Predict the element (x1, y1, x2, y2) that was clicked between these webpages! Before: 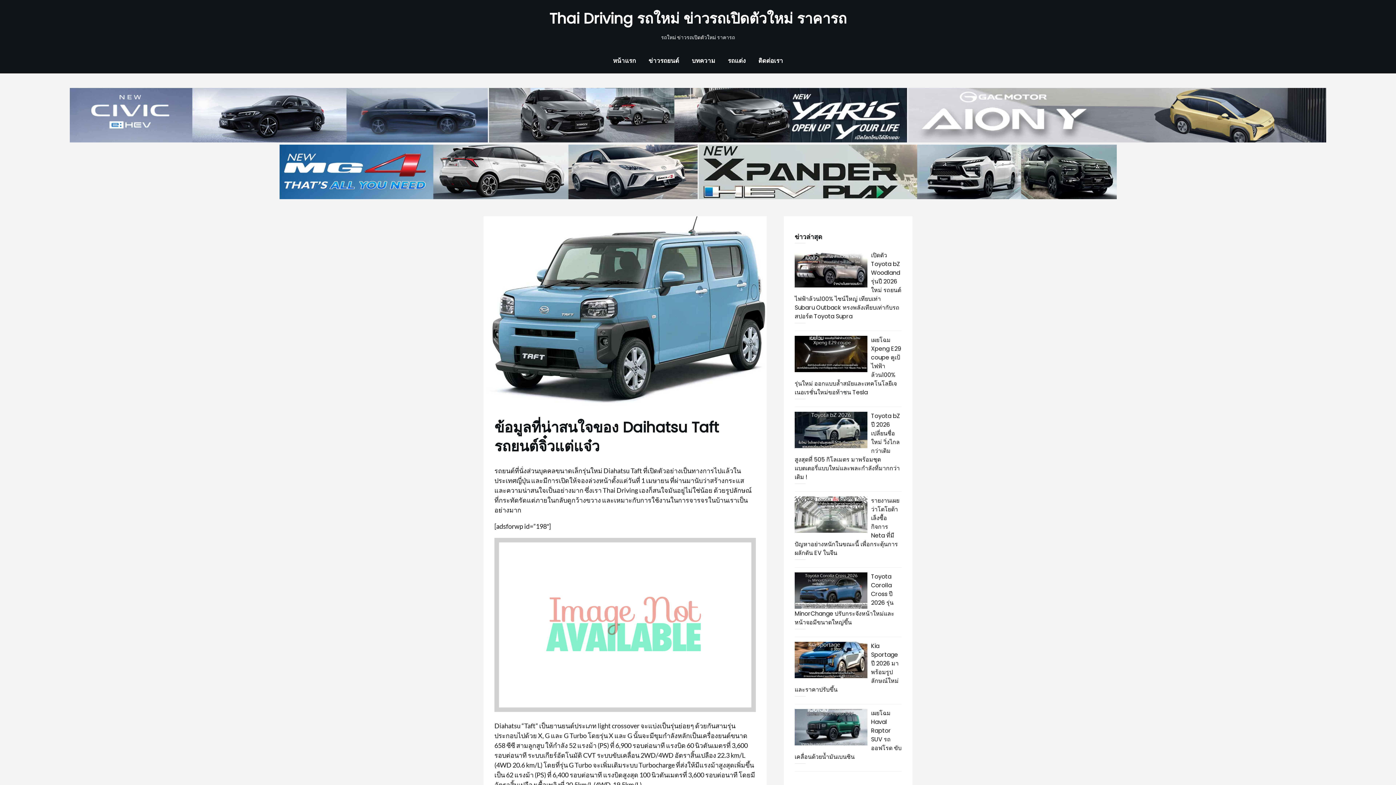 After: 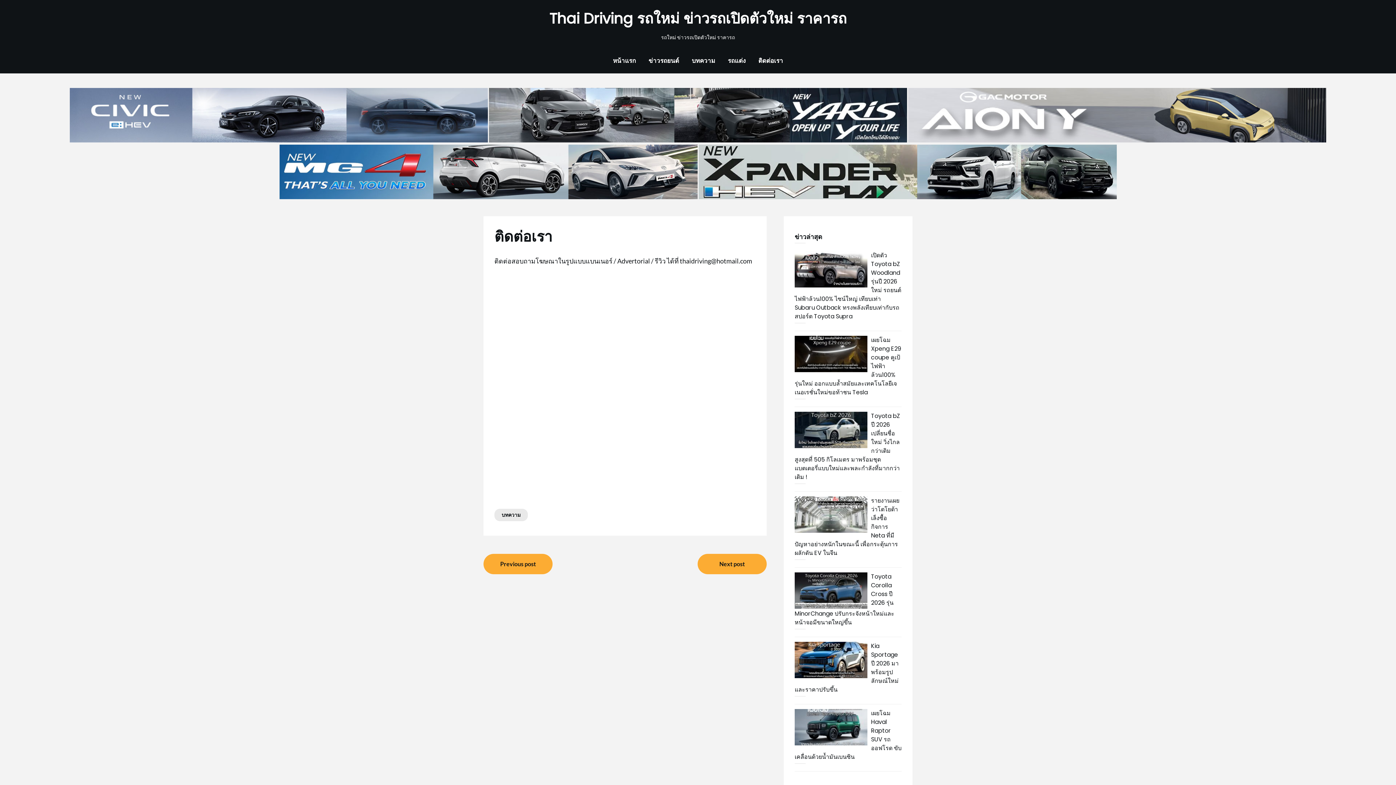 Action: label: ติดต่อเรา bbox: (752, 48, 789, 73)